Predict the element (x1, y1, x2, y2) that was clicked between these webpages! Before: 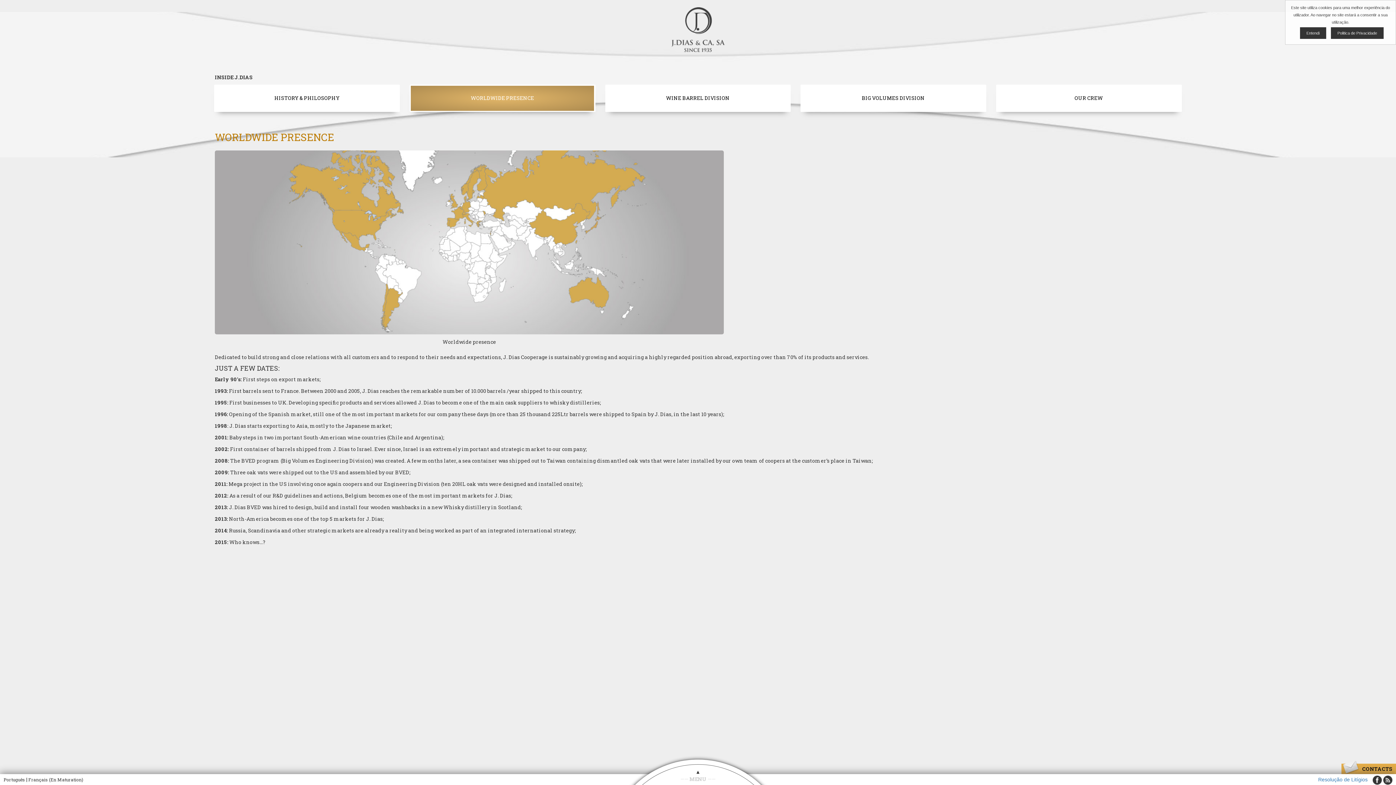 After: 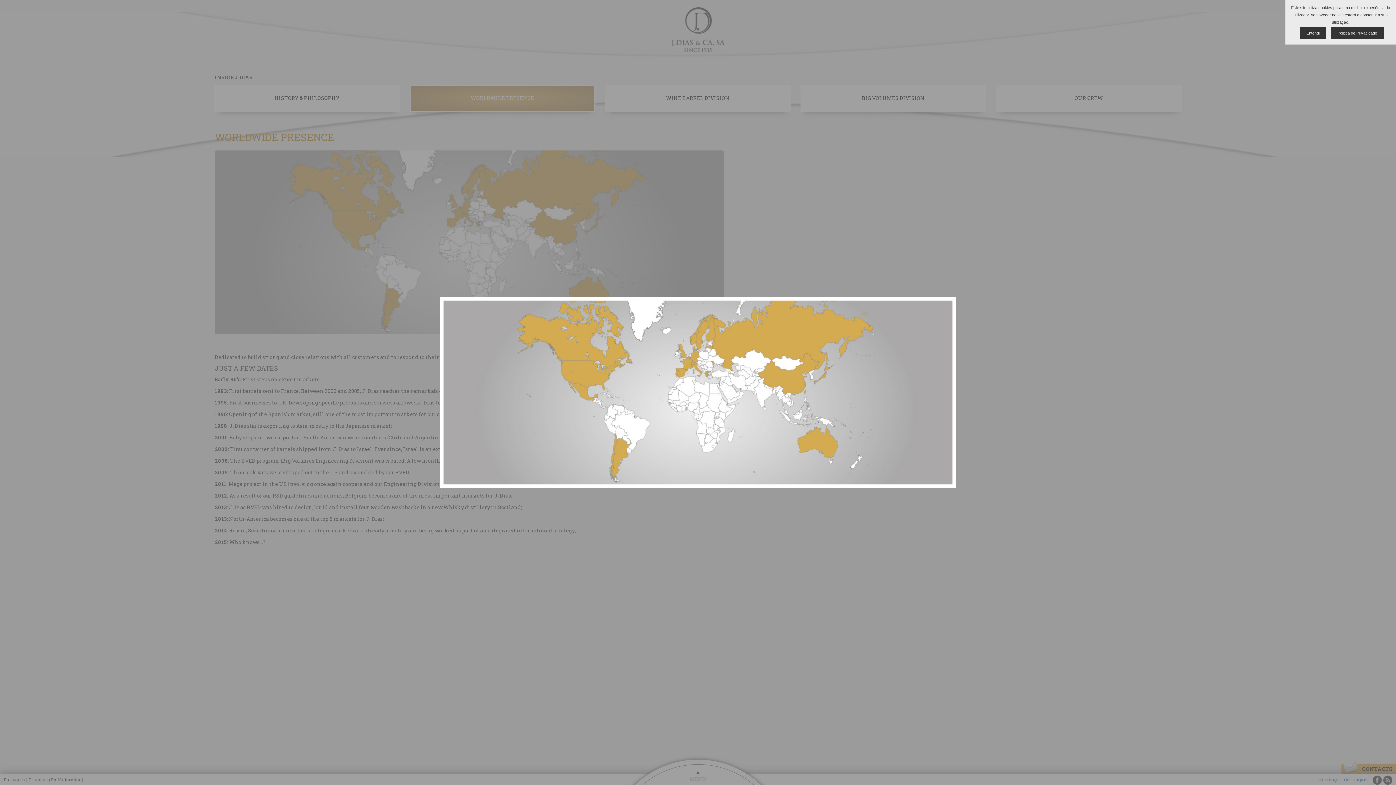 Action: bbox: (214, 150, 724, 334)